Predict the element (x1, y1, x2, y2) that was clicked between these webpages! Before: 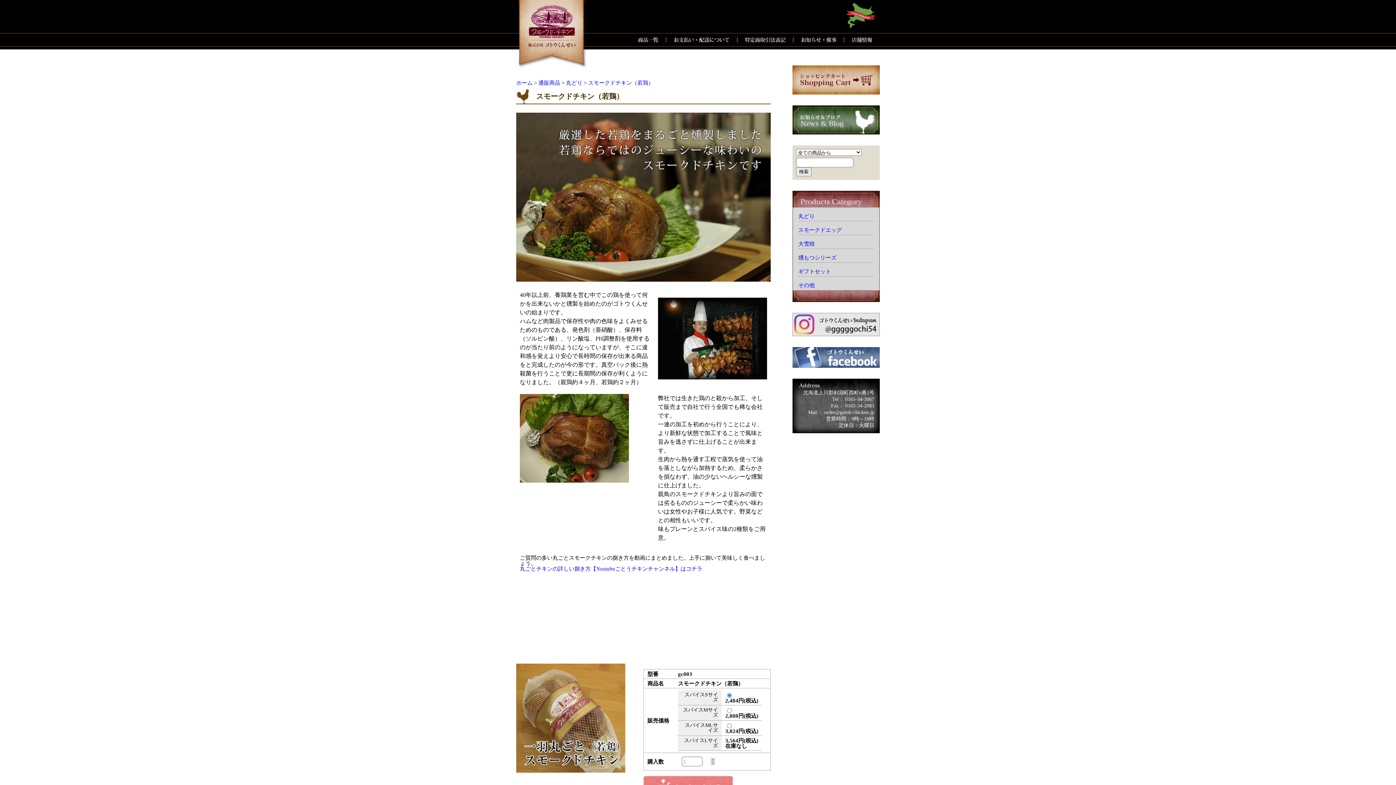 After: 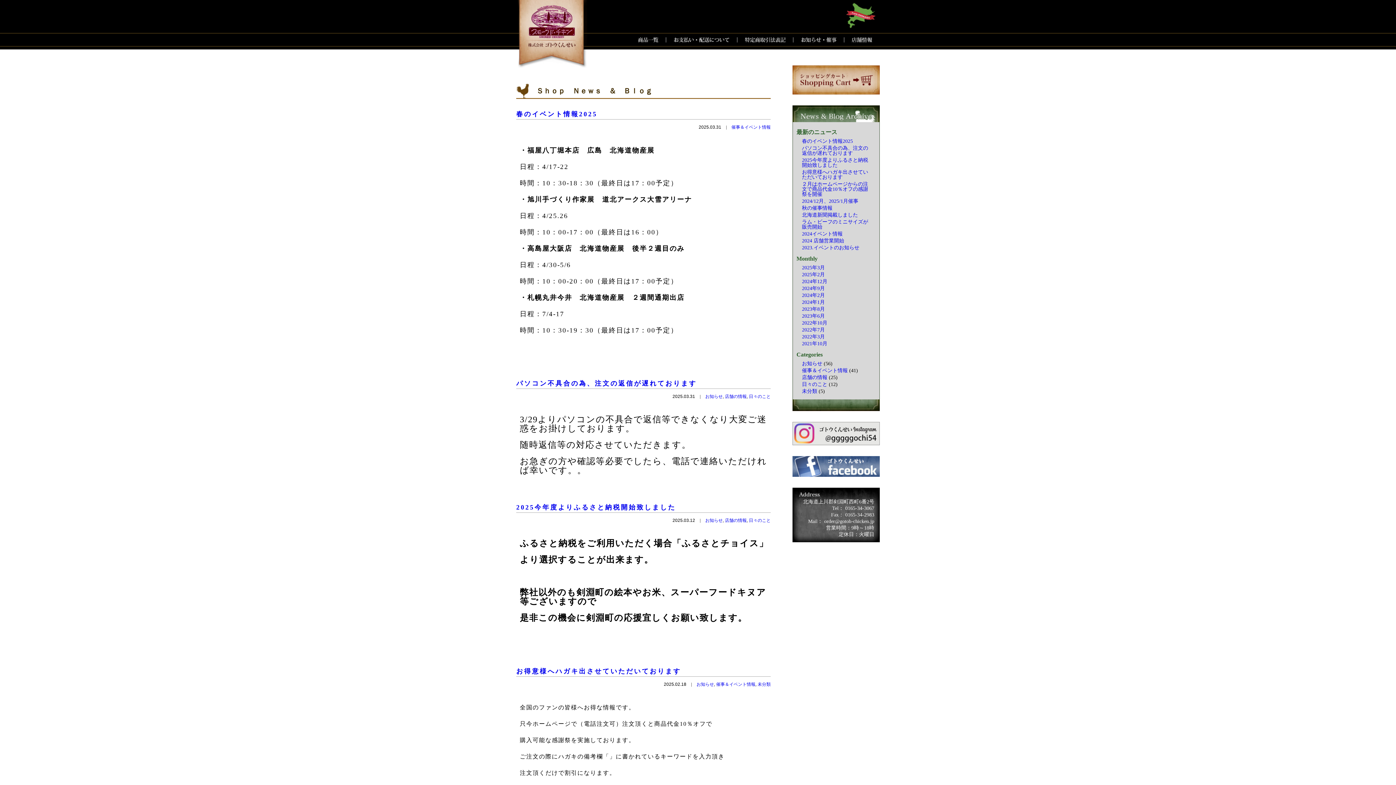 Action: bbox: (793, 29, 844, 49) label: お知らせ・催事